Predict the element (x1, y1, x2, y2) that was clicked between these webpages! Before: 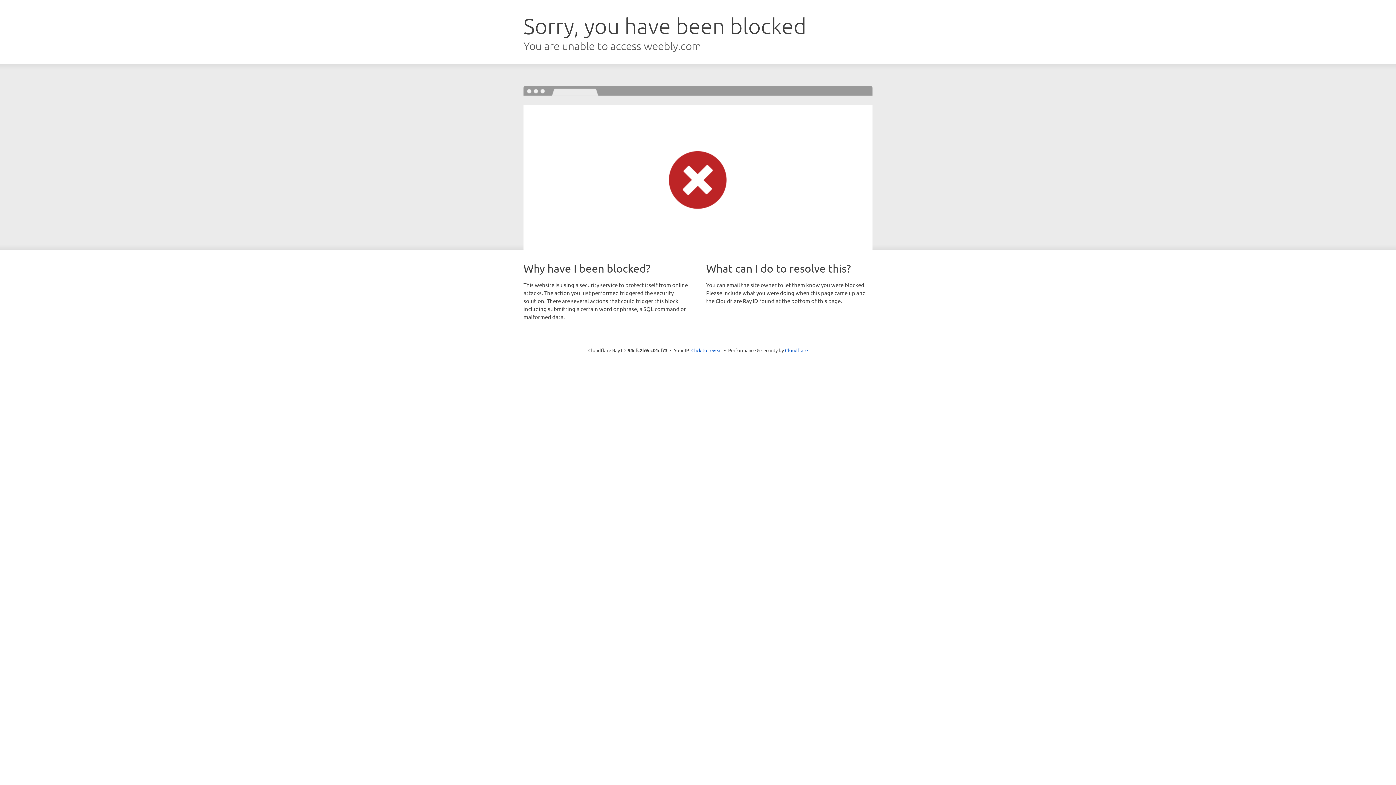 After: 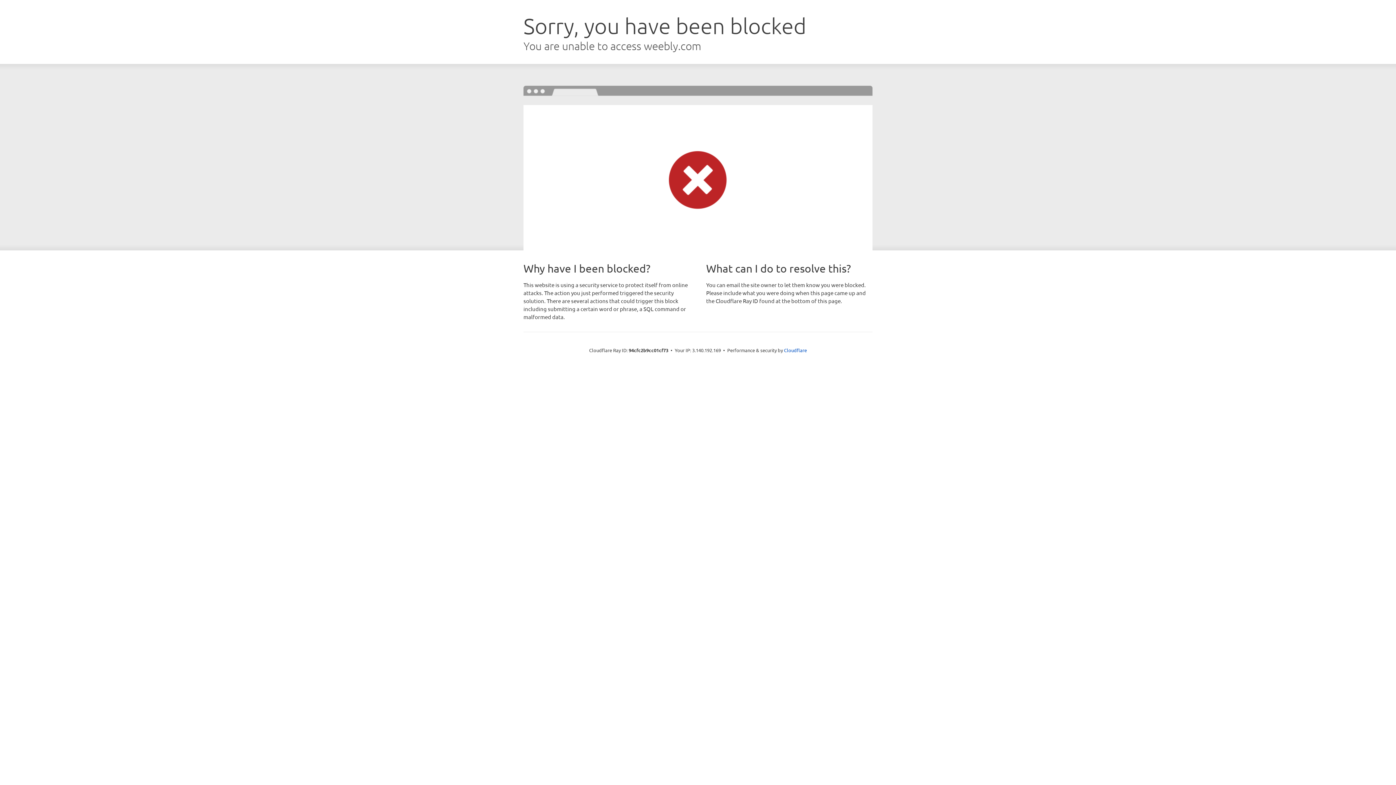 Action: bbox: (691, 346, 722, 353) label: Click to reveal